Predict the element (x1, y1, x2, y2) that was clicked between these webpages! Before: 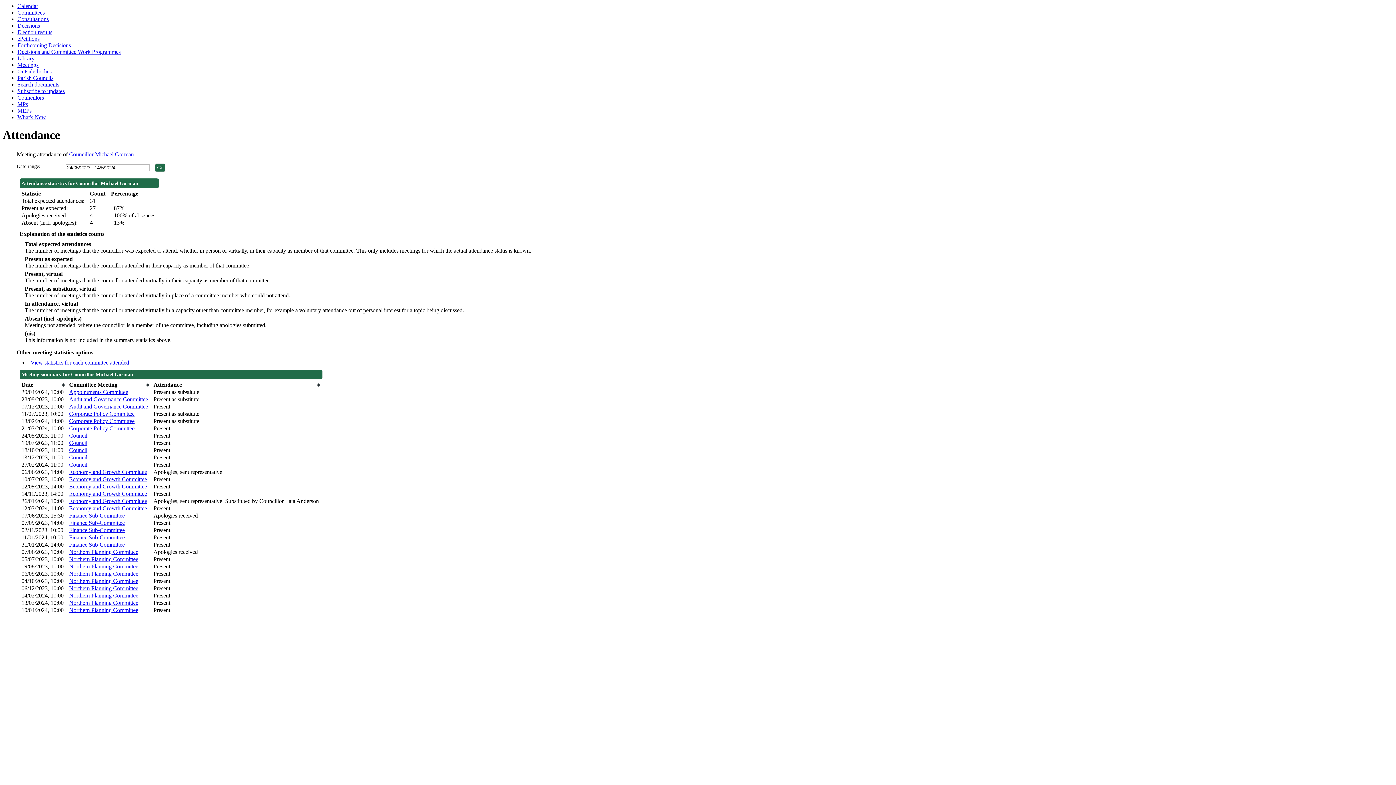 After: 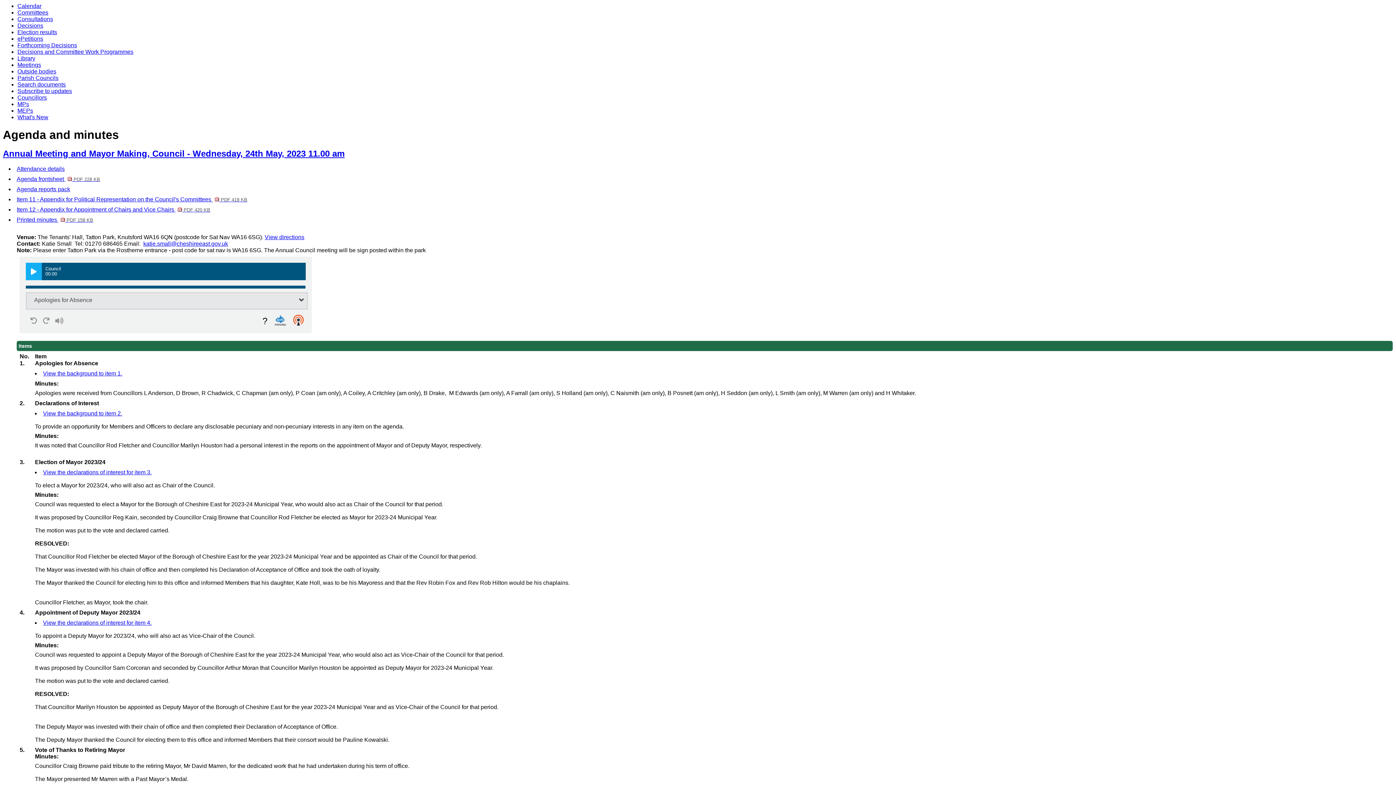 Action: label: Council
,24/05/2023, 11:00 bbox: (69, 432, 87, 439)